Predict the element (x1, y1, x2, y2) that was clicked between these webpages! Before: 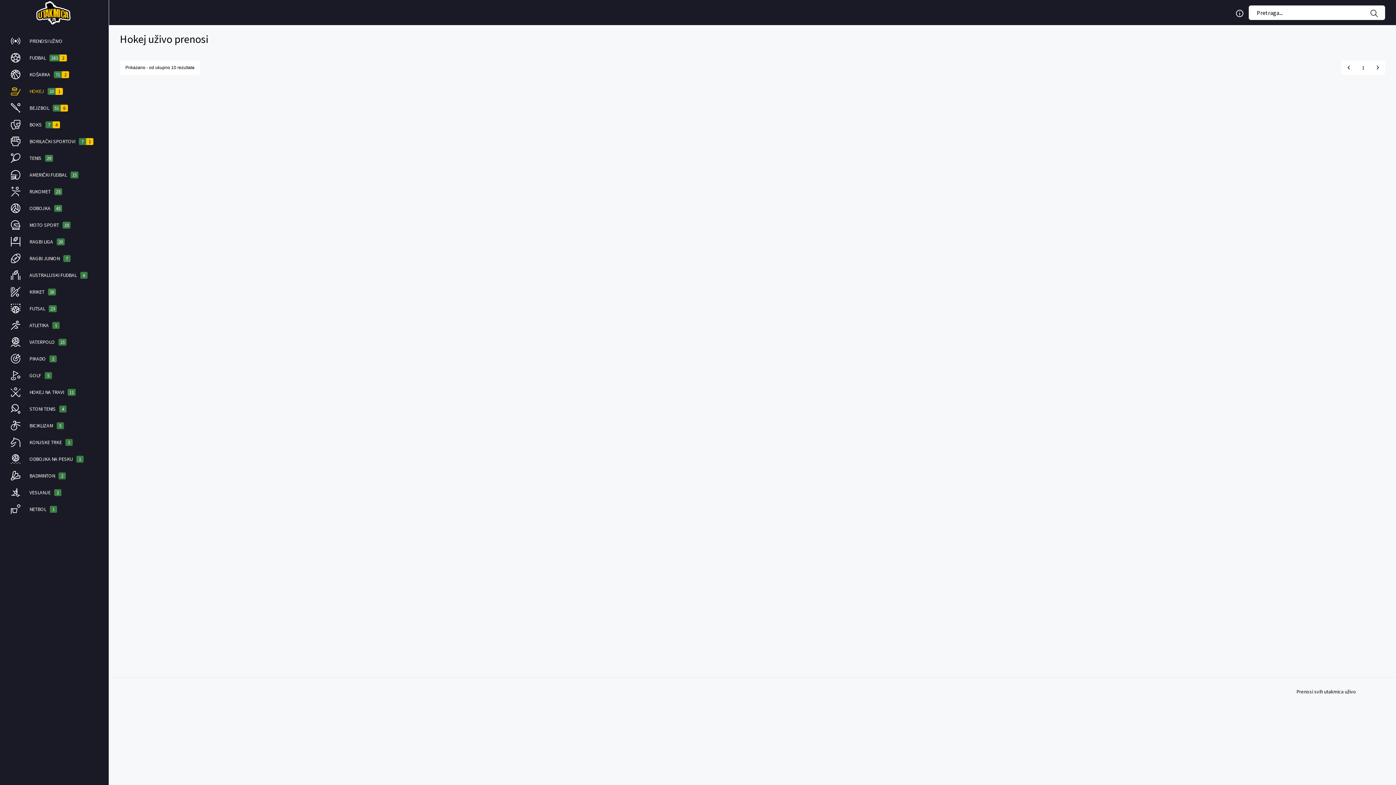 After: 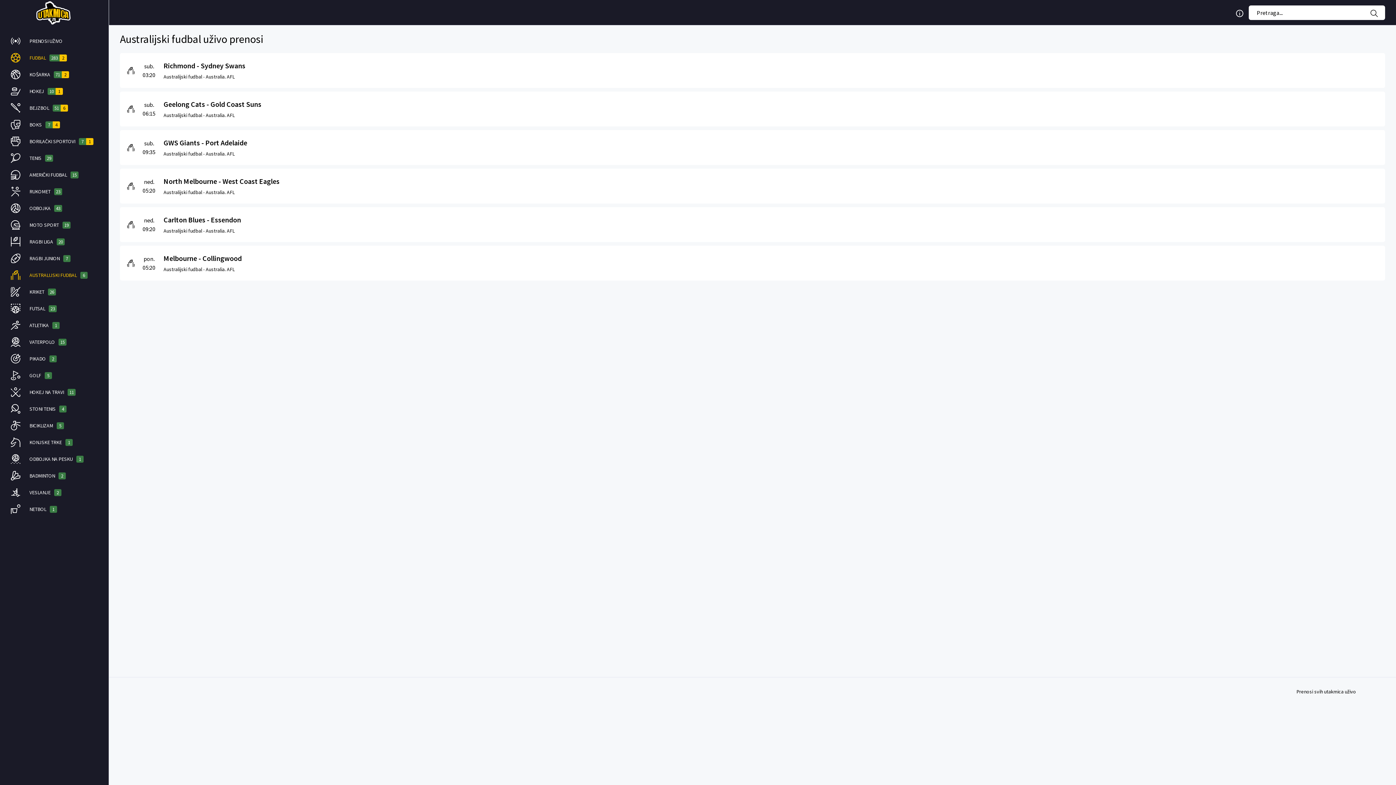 Action: bbox: (0, 270, 108, 280) label: AUSTRALIJSKI FUDBAL
6